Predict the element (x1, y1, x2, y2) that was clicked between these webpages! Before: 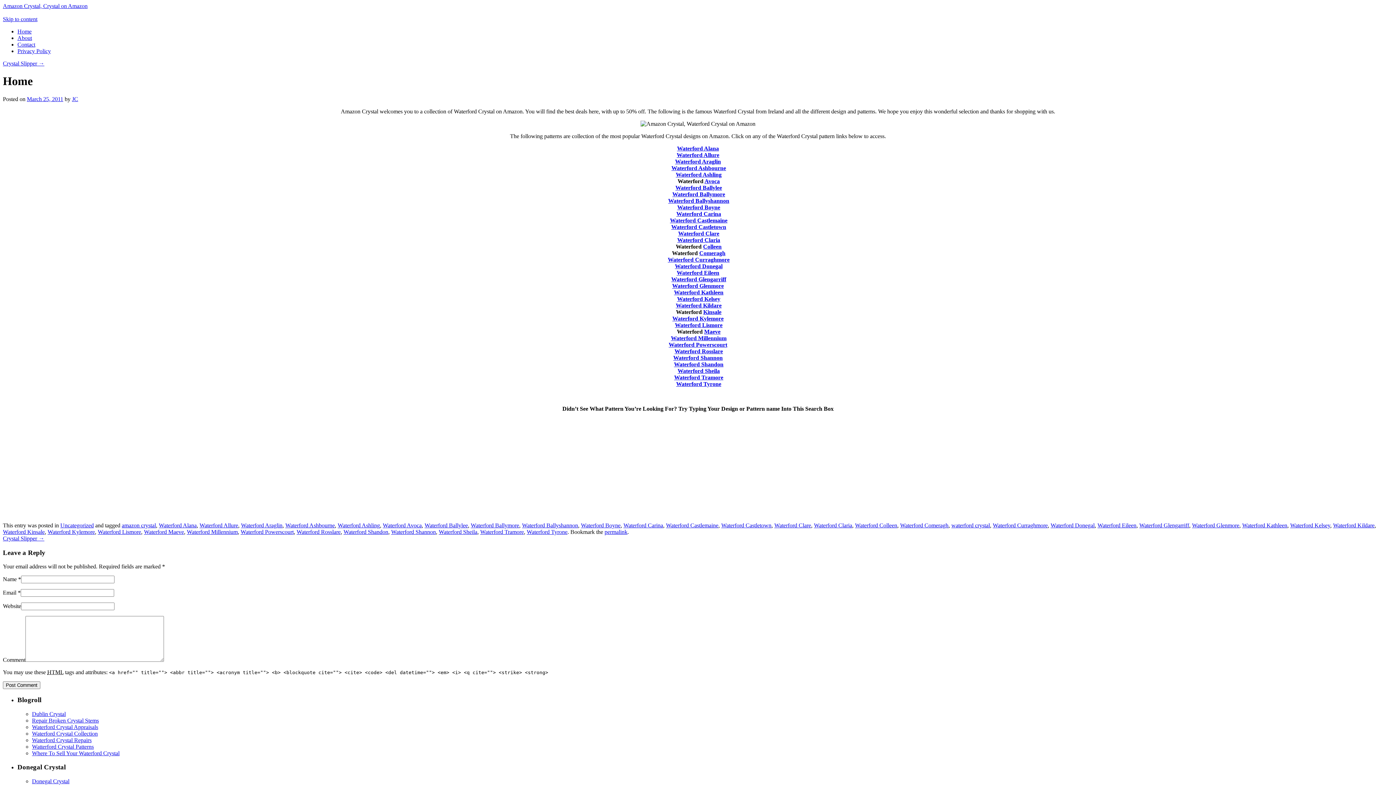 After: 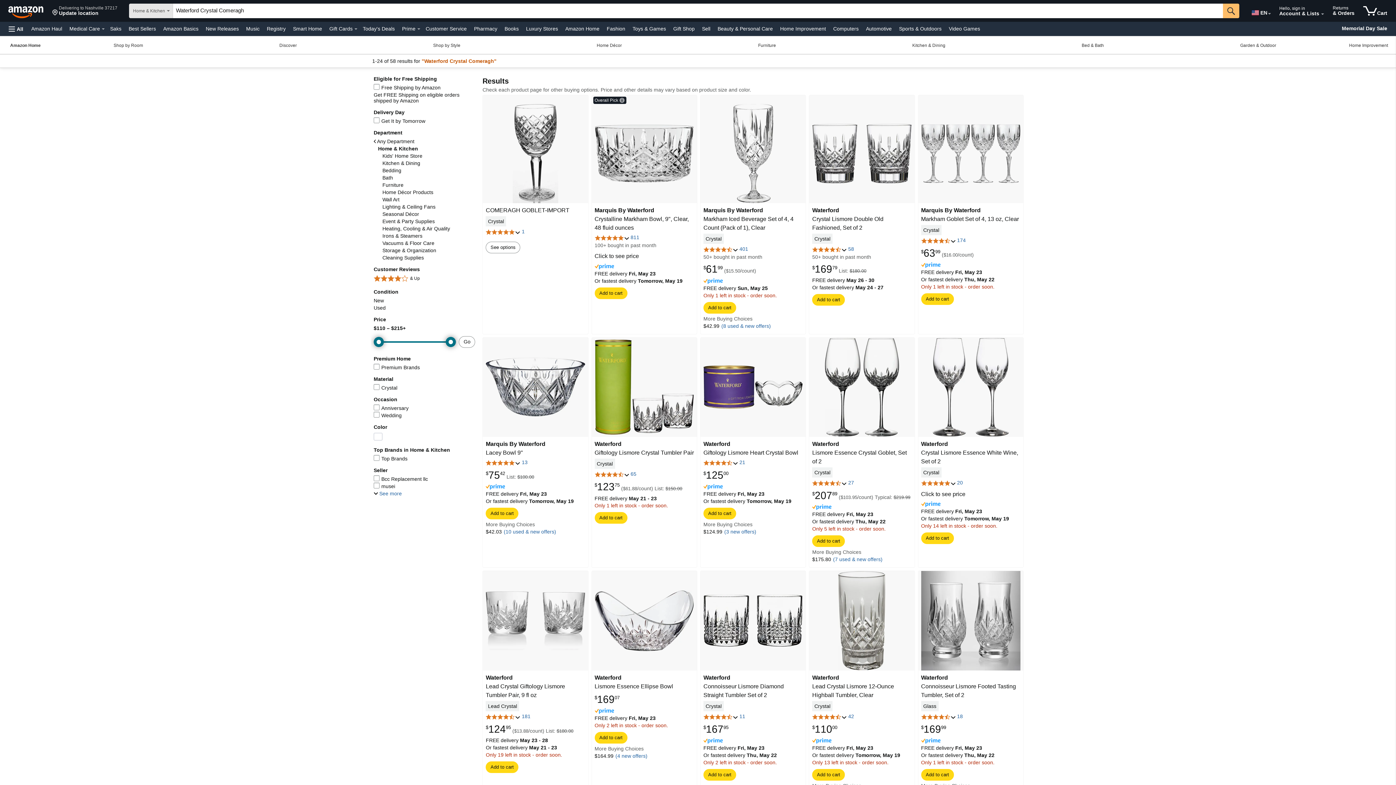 Action: label: Comeragh bbox: (699, 250, 725, 256)